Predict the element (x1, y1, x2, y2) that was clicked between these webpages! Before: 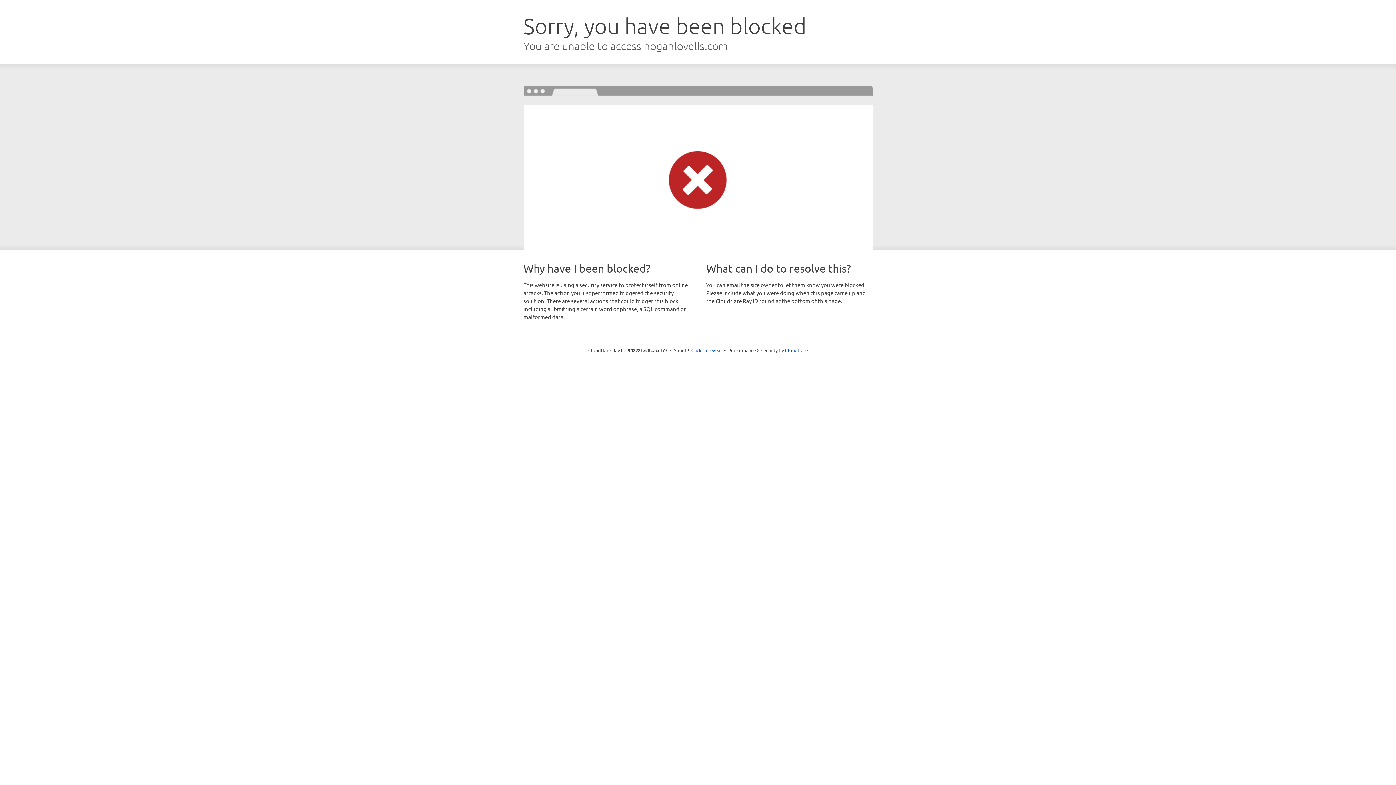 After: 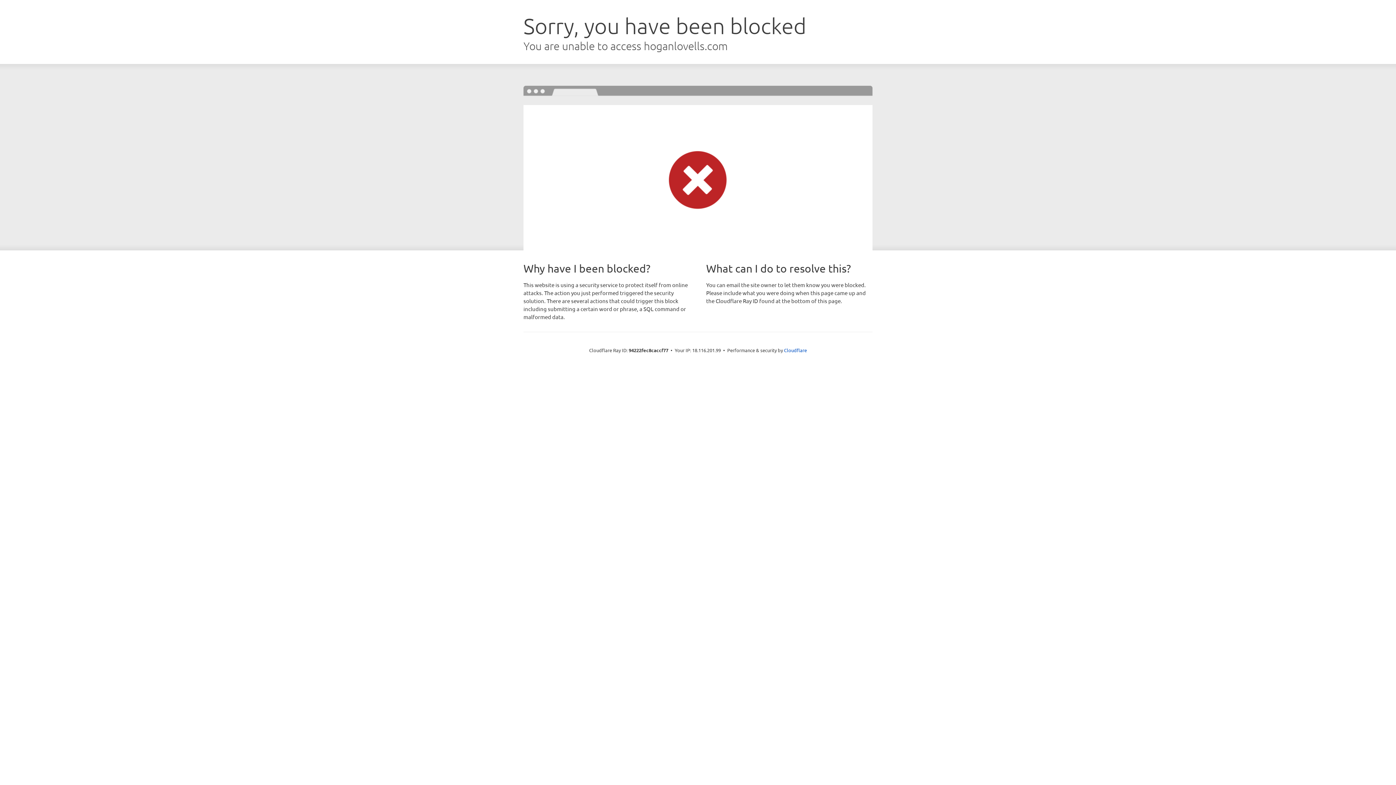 Action: bbox: (691, 346, 722, 353) label: Click to reveal